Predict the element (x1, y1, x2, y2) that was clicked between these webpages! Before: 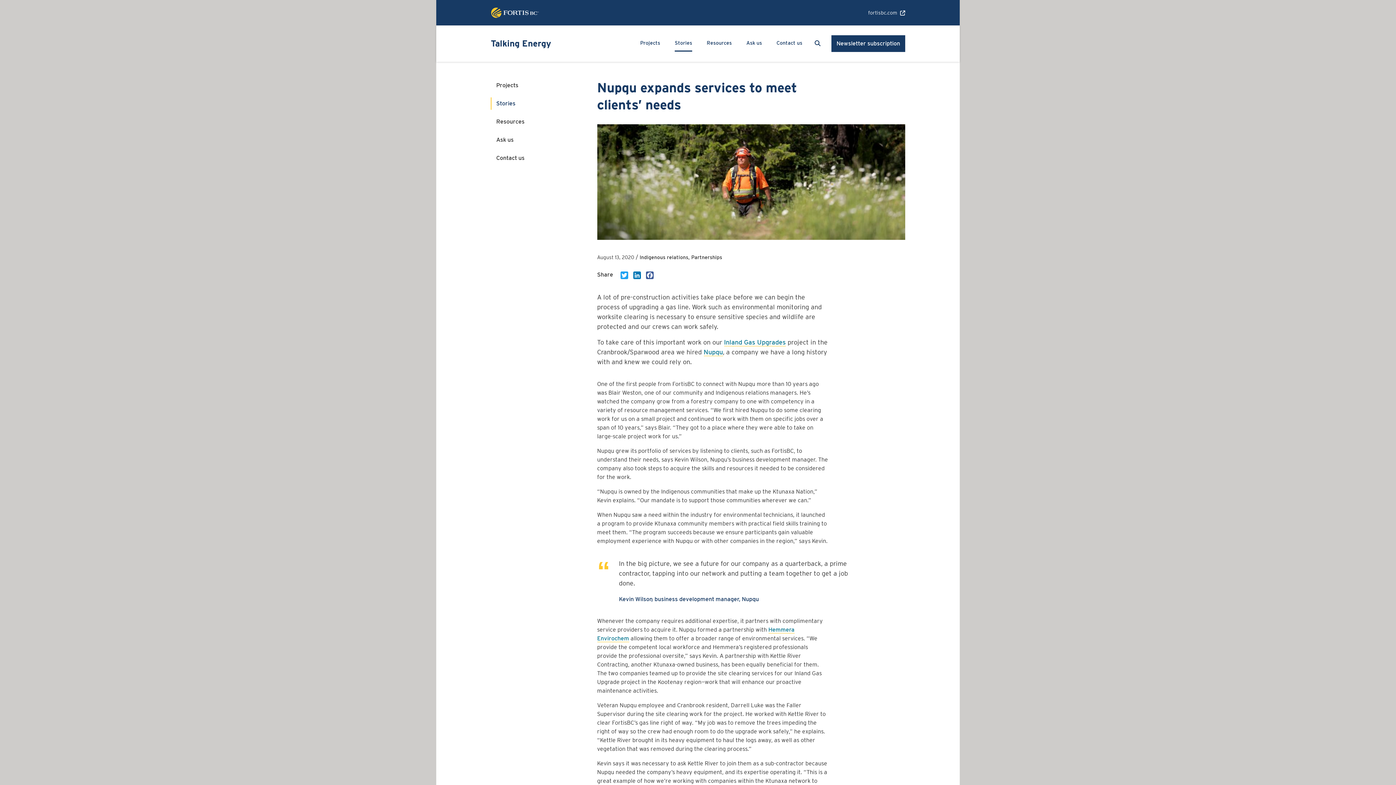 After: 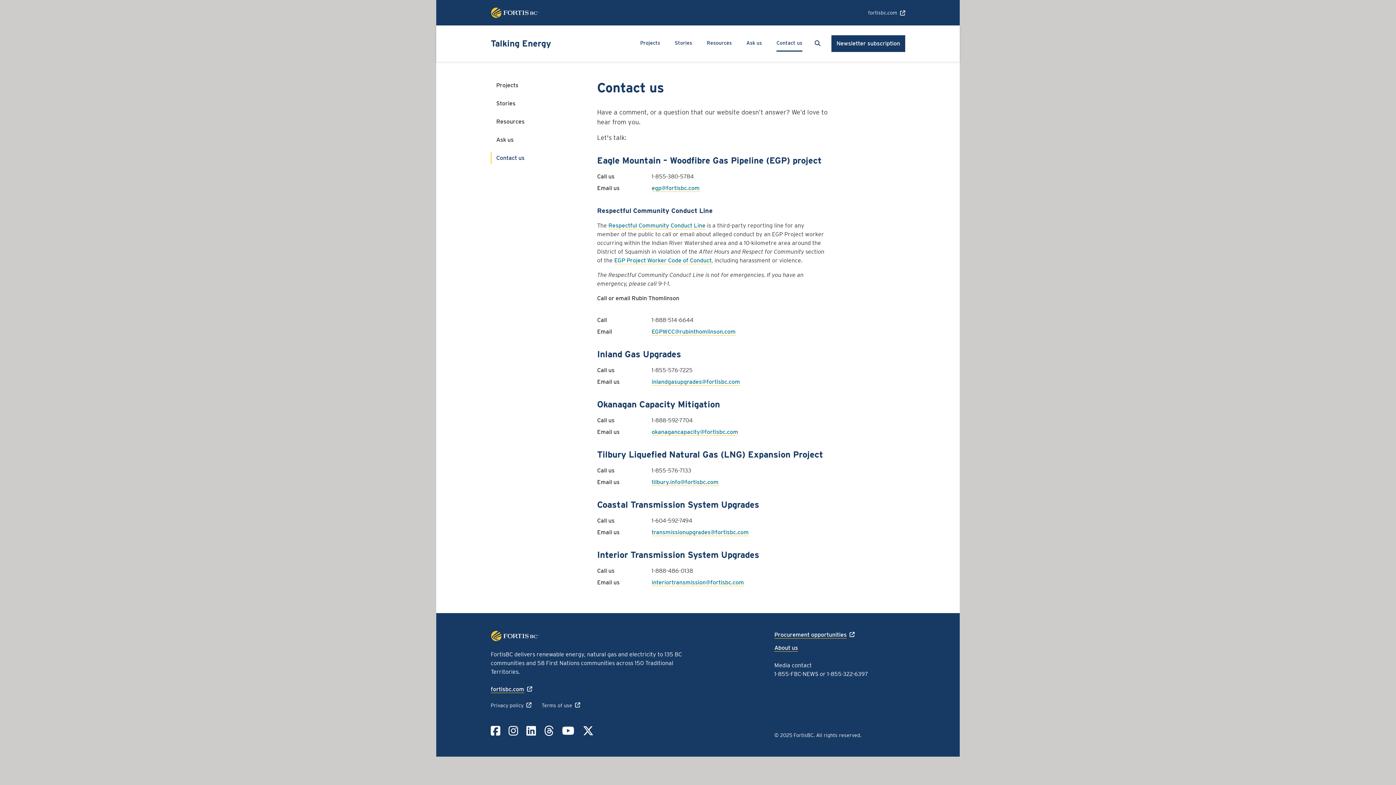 Action: bbox: (776, 35, 802, 50) label: Contact us